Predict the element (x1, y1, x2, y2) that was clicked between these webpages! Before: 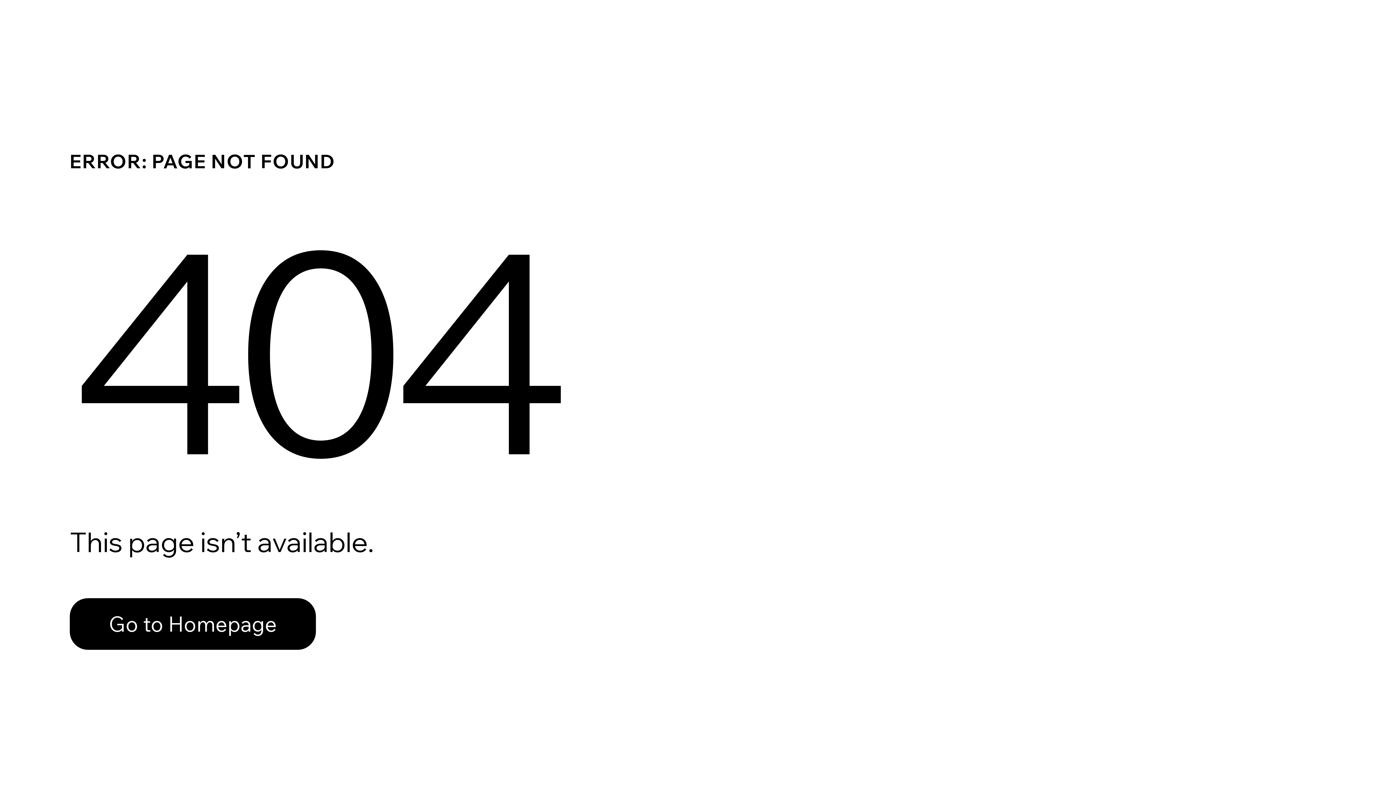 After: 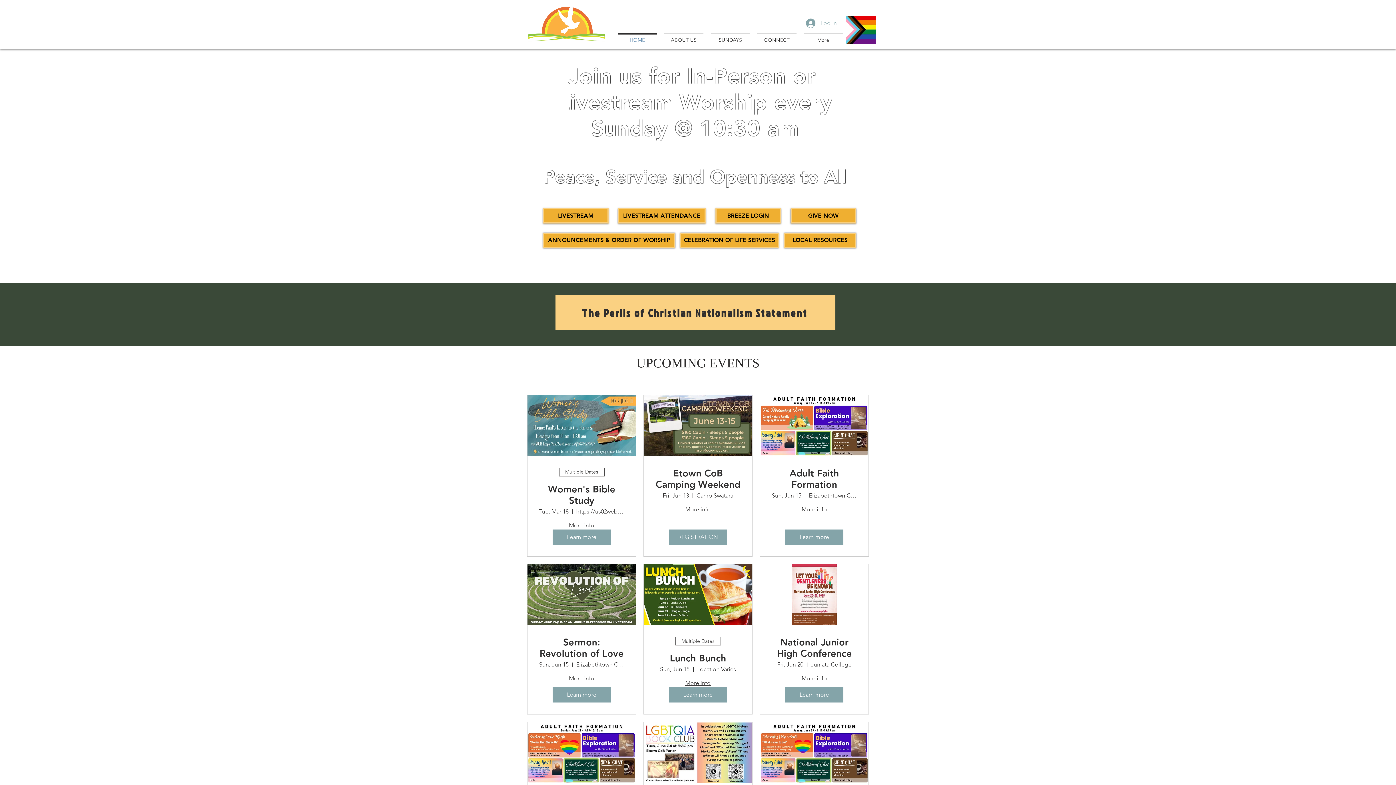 Action: bbox: (69, 598, 316, 650) label: Go to Homepage